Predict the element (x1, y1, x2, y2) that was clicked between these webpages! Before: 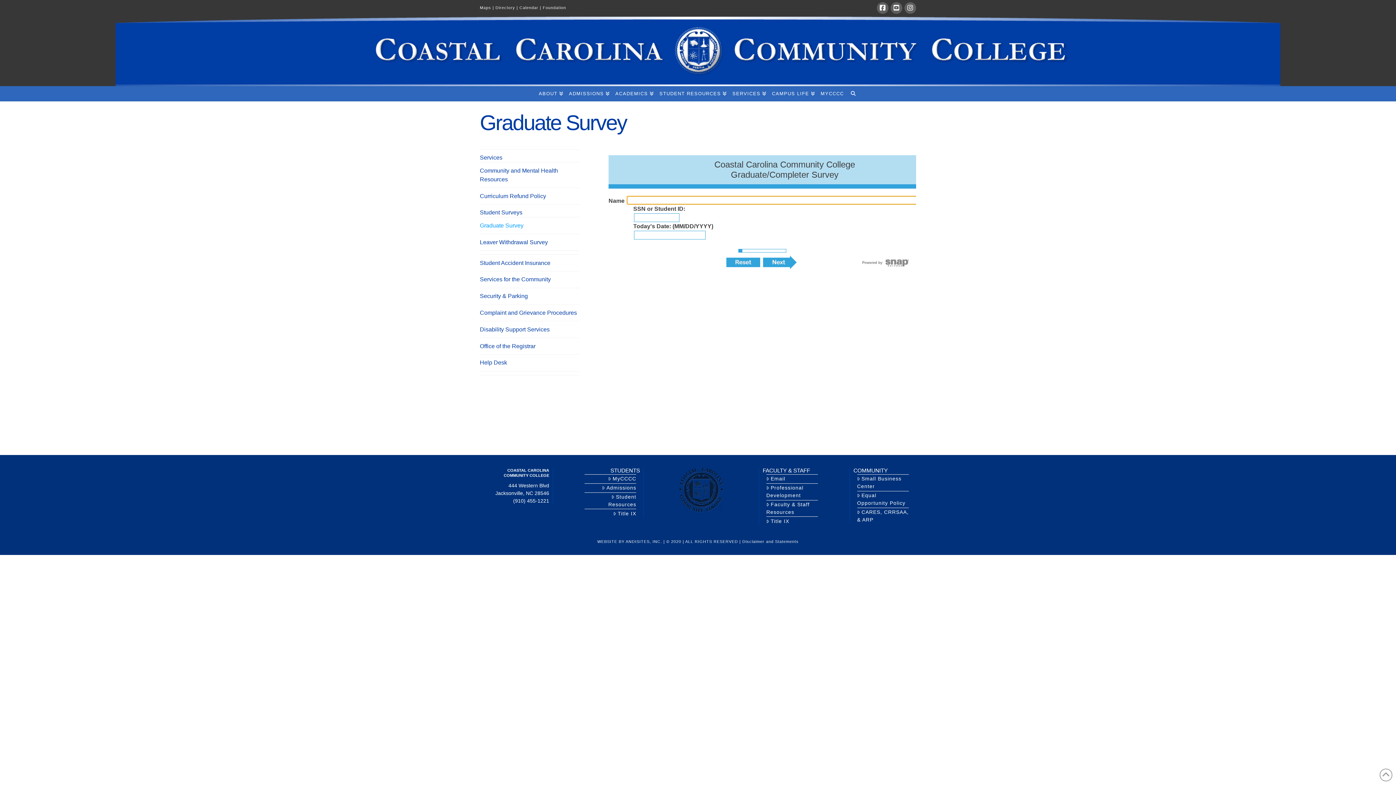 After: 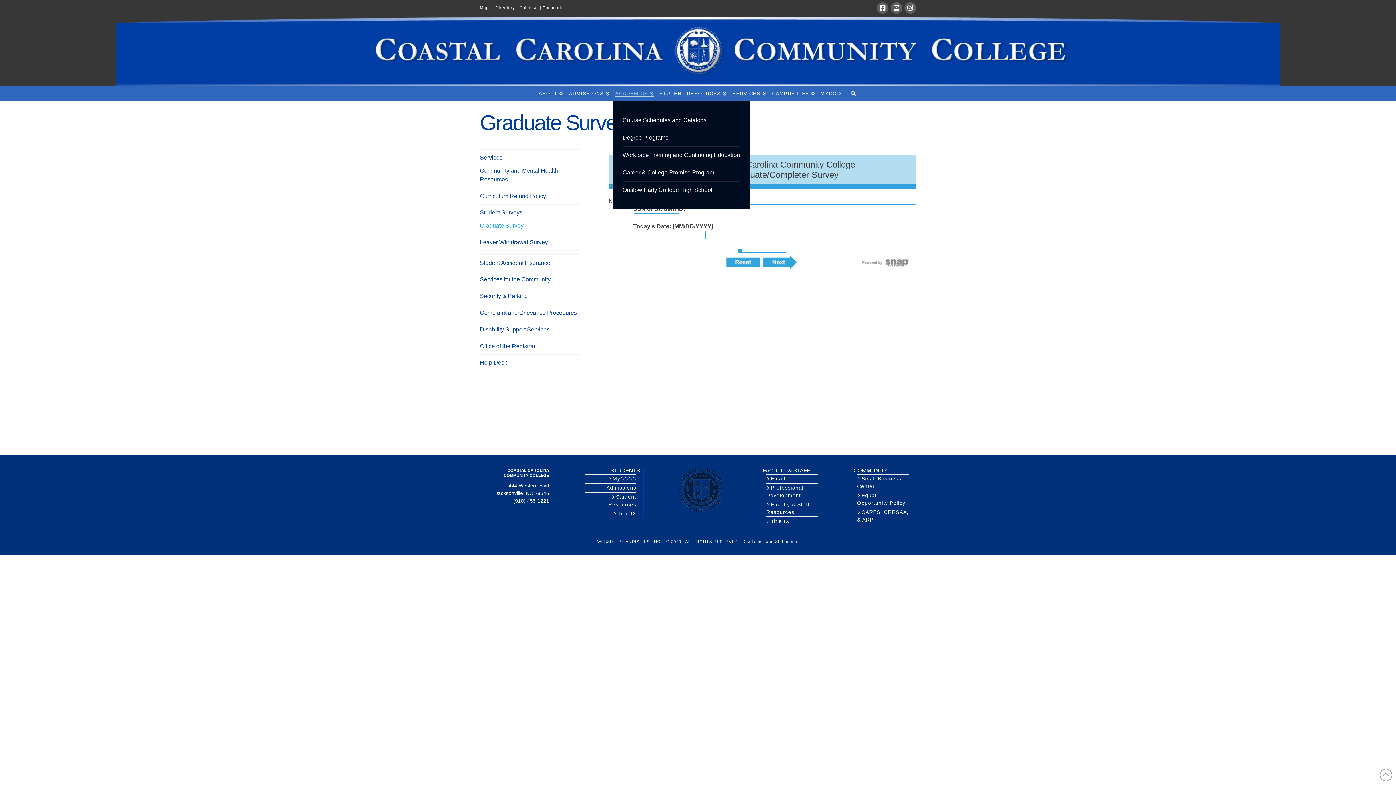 Action: bbox: (612, 86, 656, 101) label: ACADEMICS